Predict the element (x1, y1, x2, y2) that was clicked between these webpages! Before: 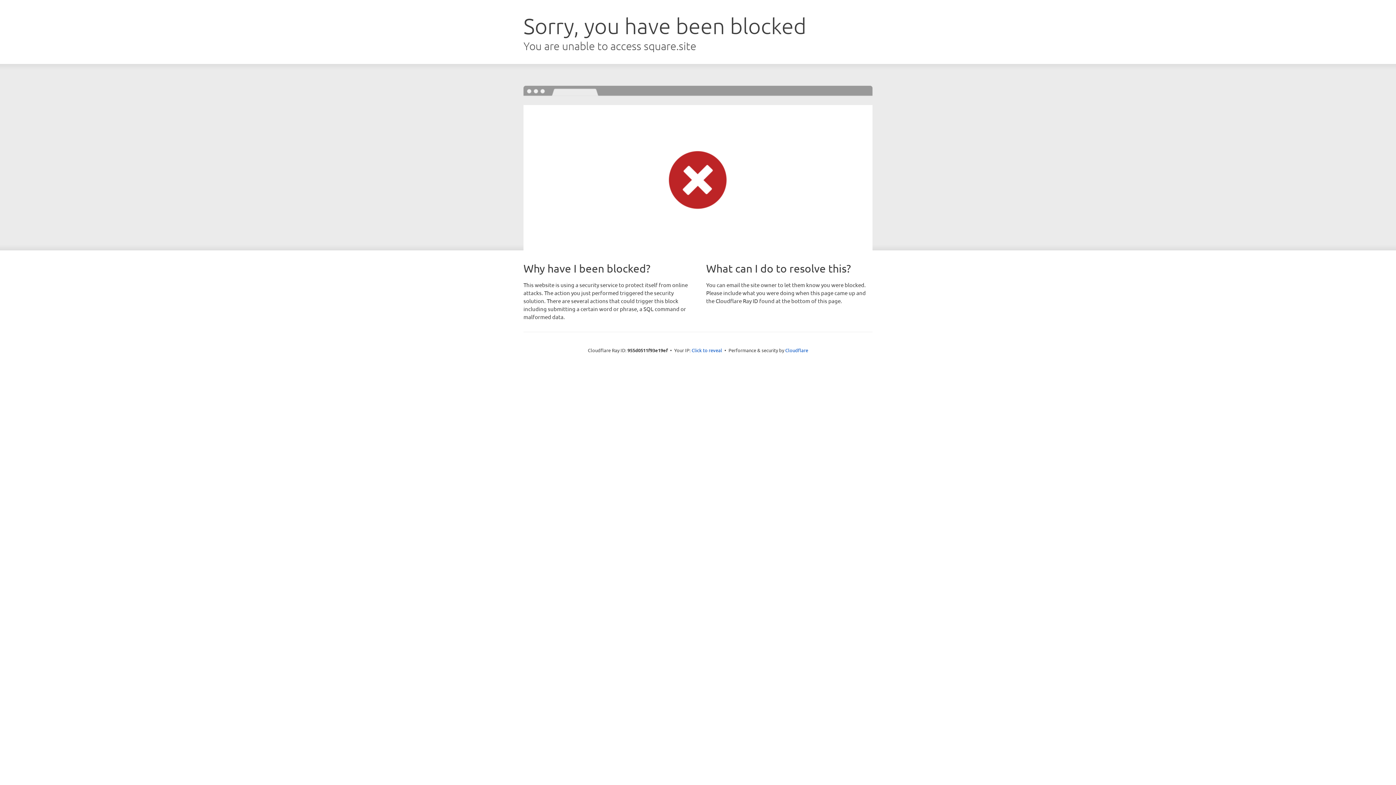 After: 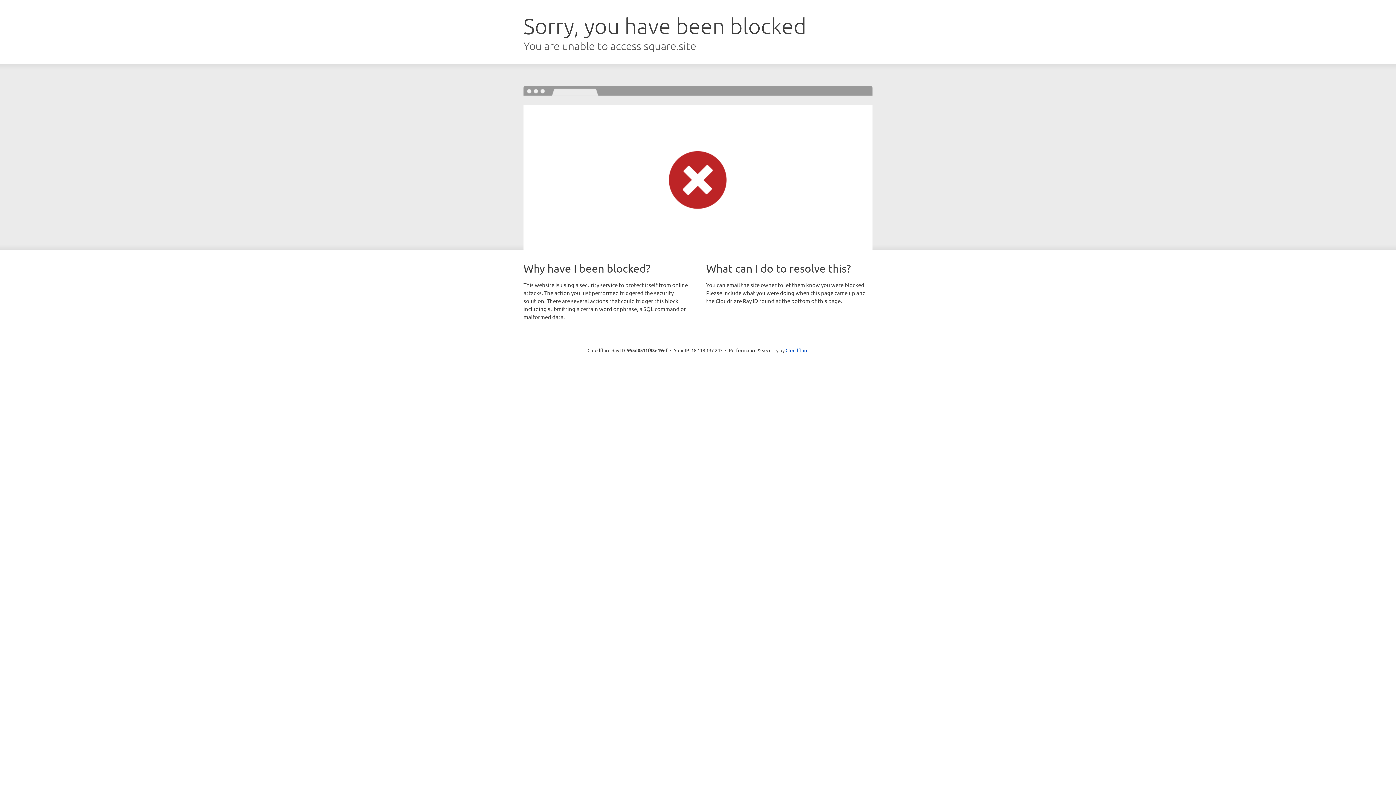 Action: bbox: (691, 346, 722, 353) label: Click to reveal